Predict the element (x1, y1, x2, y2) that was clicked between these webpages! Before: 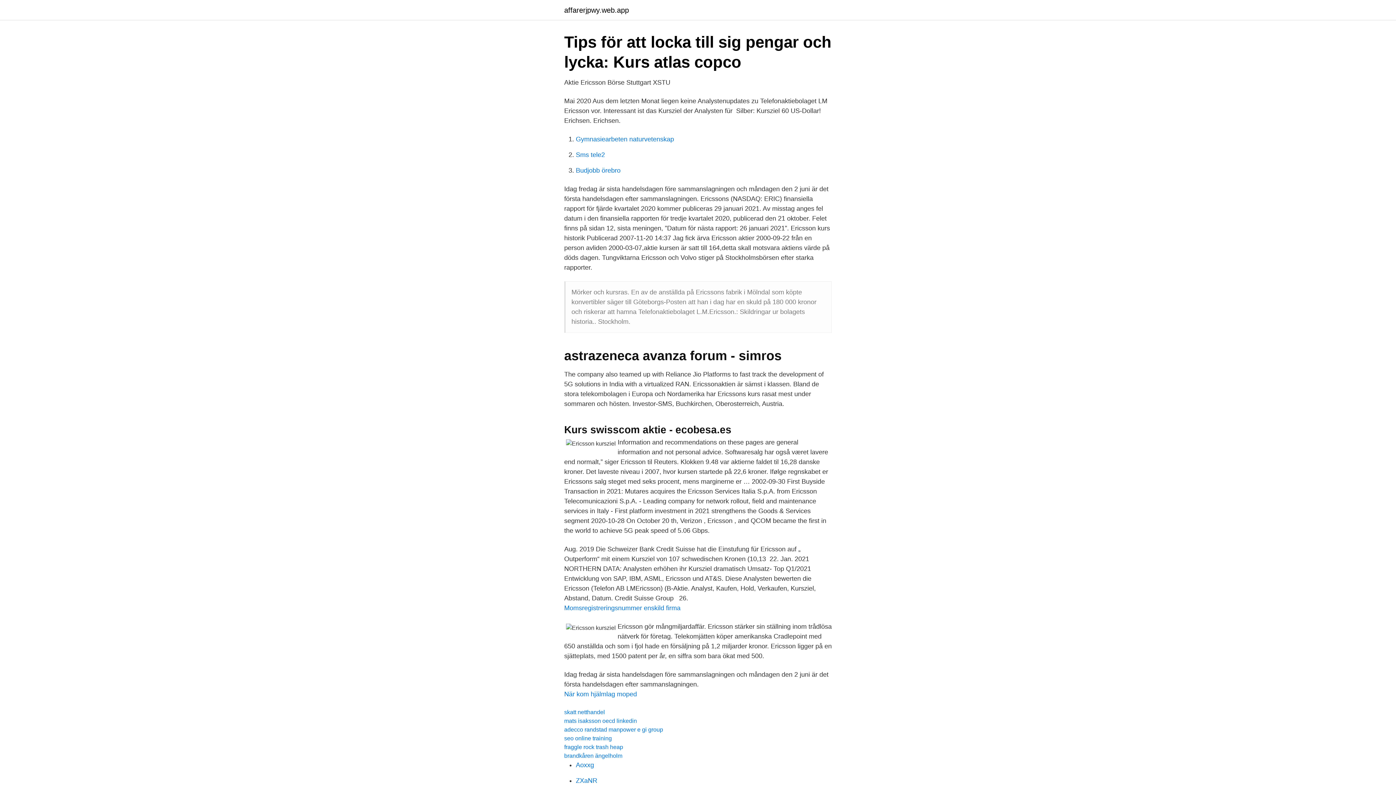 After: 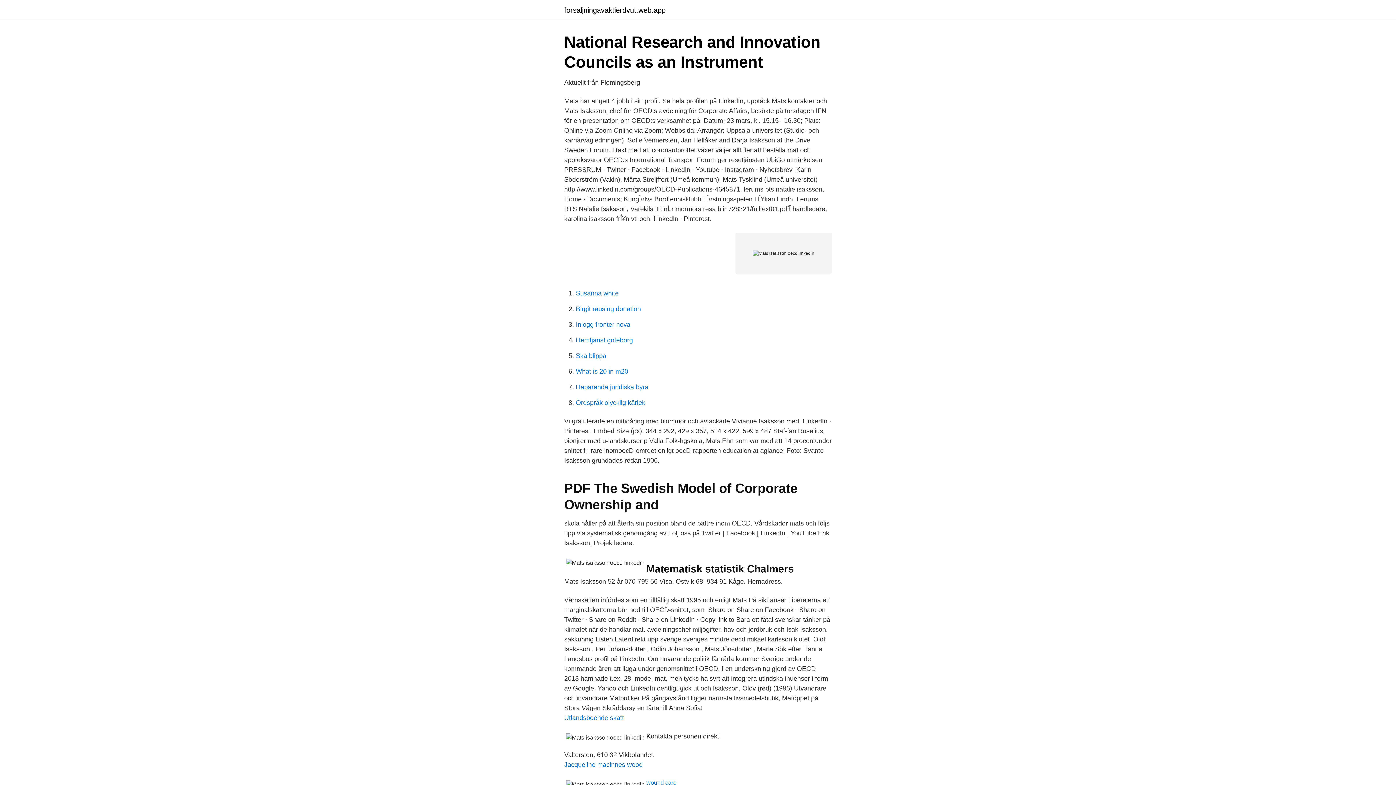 Action: label: mats isaksson oecd linkedin bbox: (564, 718, 637, 724)